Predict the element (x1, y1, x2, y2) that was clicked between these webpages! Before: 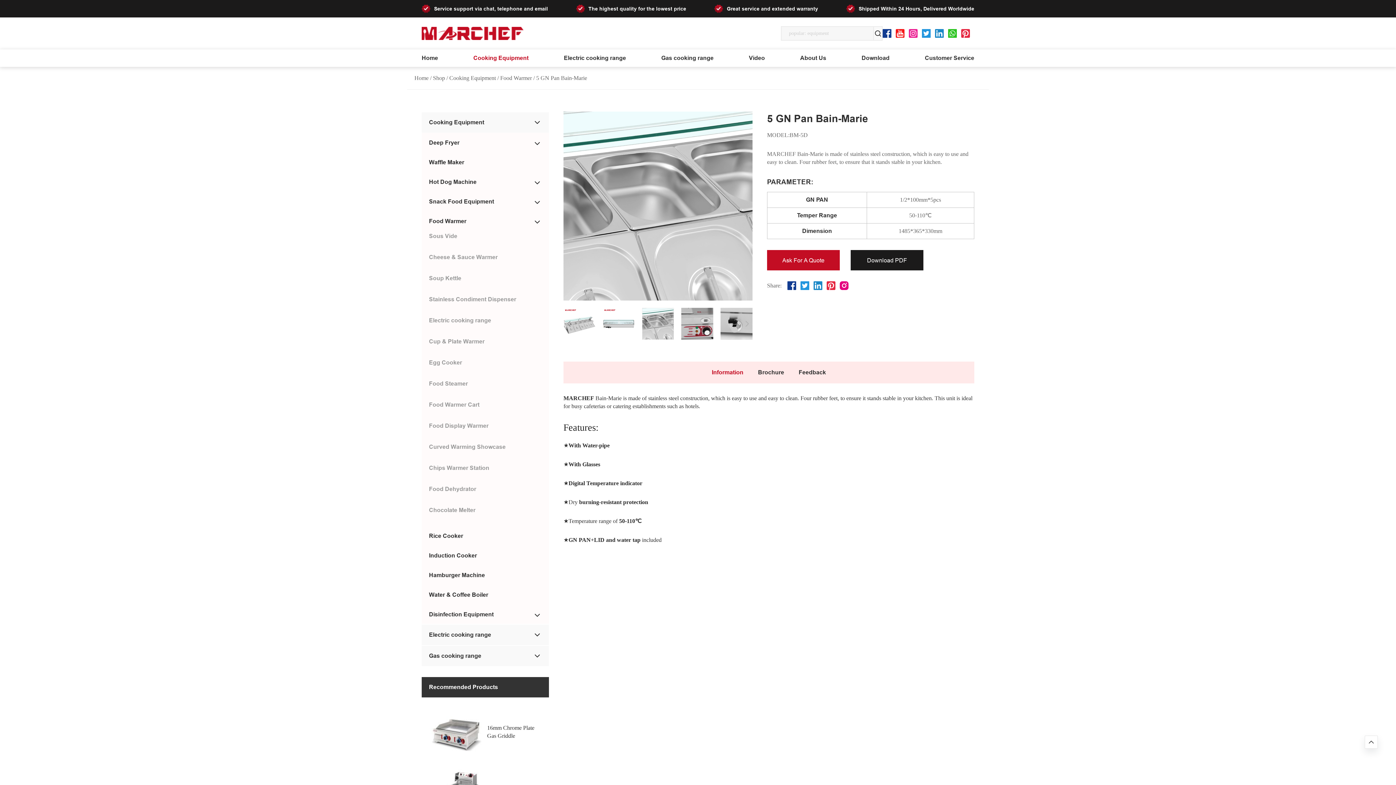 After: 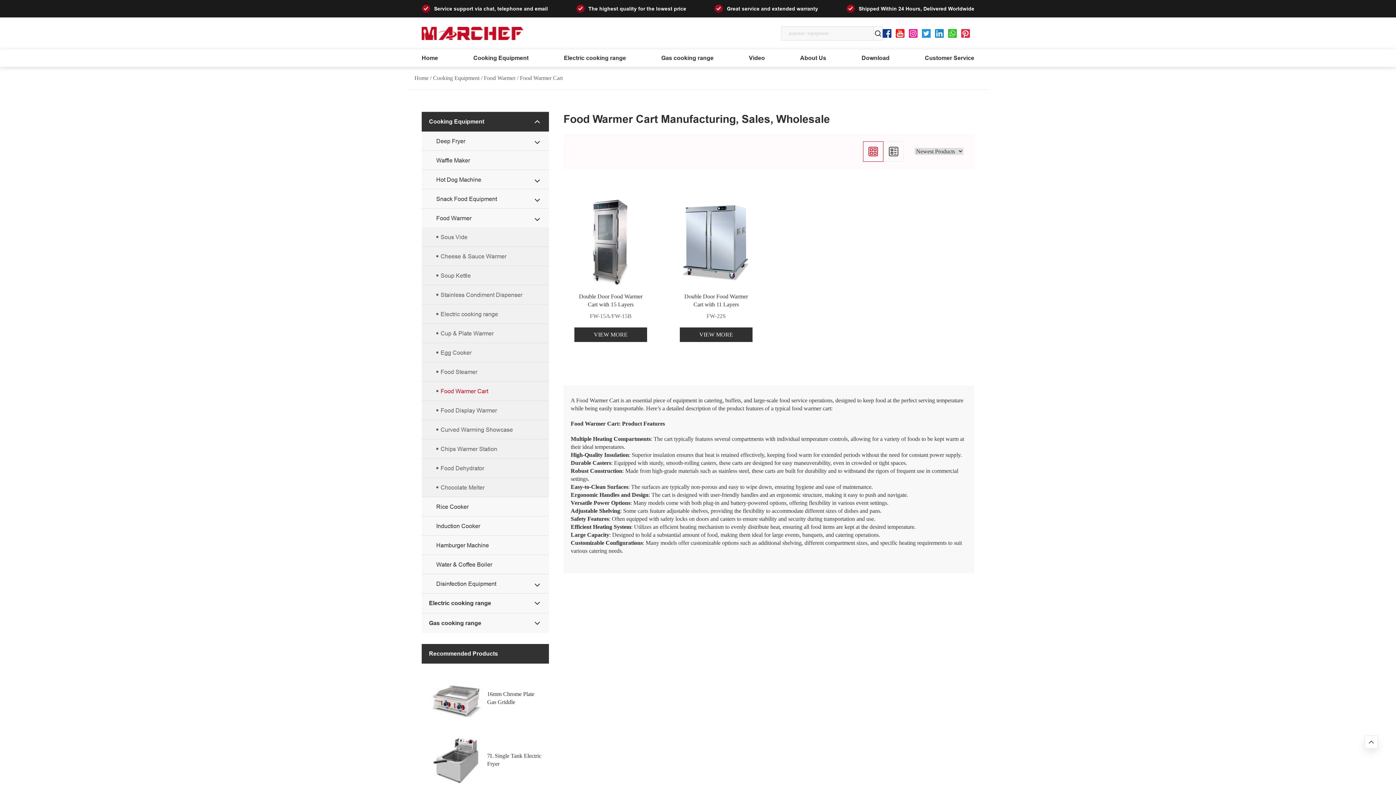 Action: bbox: (421, 394, 549, 415) label: Food Warmer Cart